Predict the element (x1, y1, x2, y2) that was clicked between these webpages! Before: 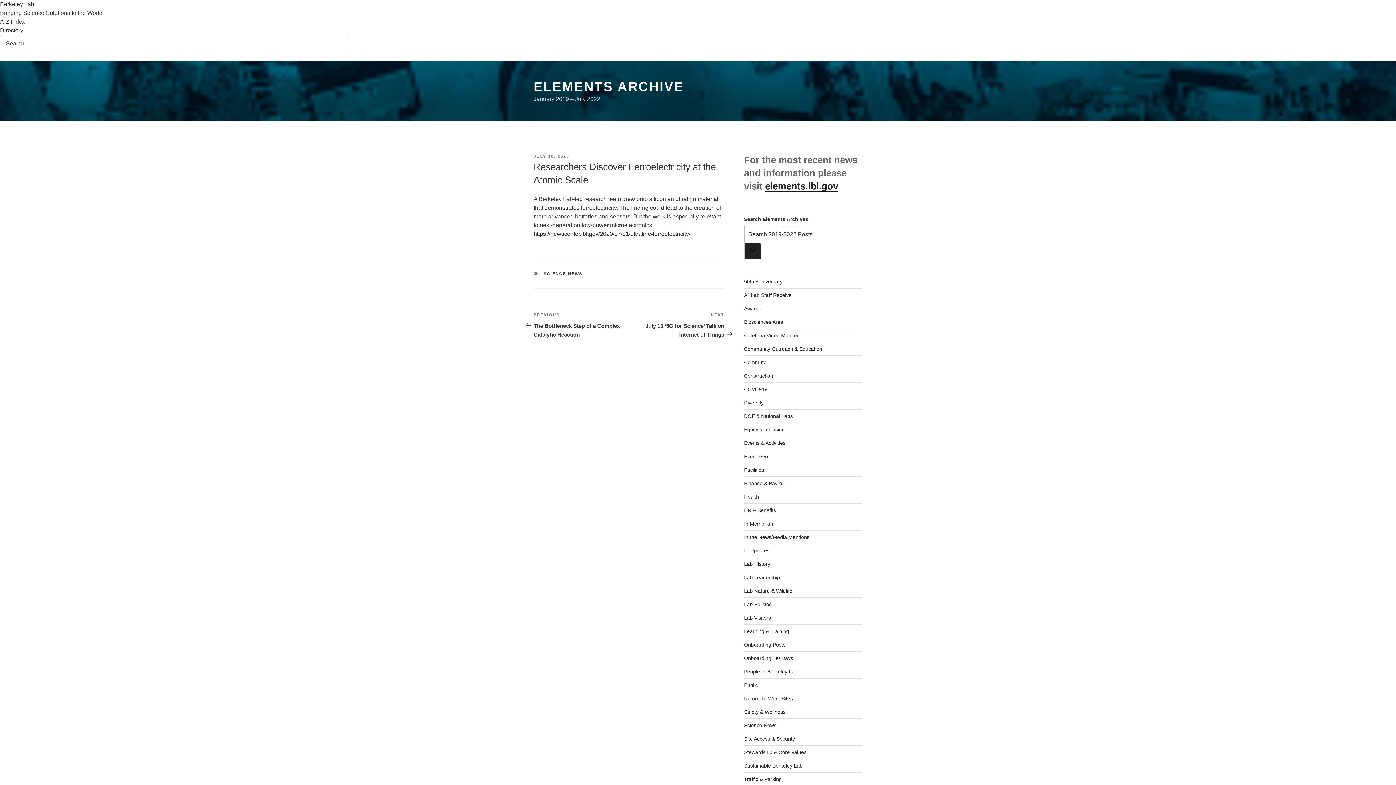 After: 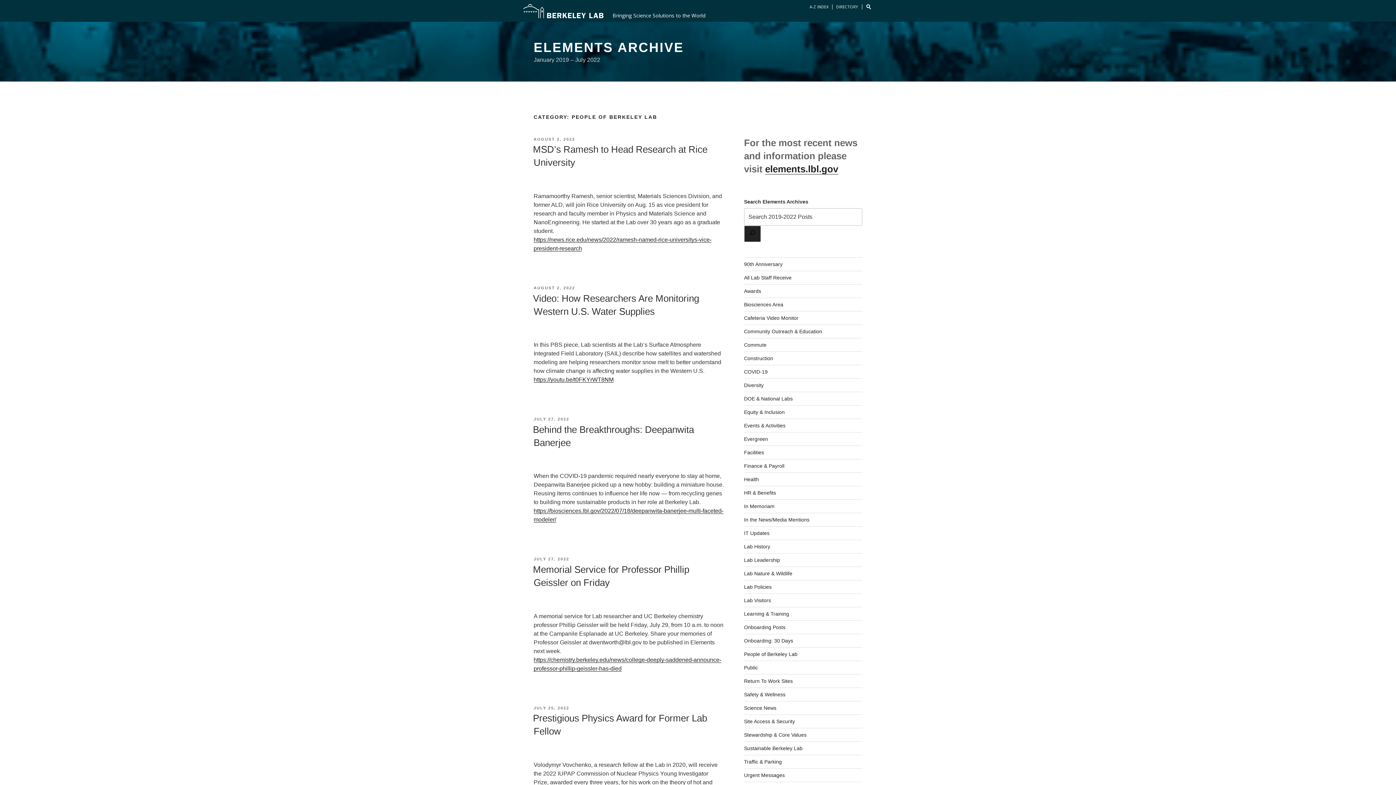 Action: label: People of Berkeley Lab bbox: (744, 669, 797, 675)